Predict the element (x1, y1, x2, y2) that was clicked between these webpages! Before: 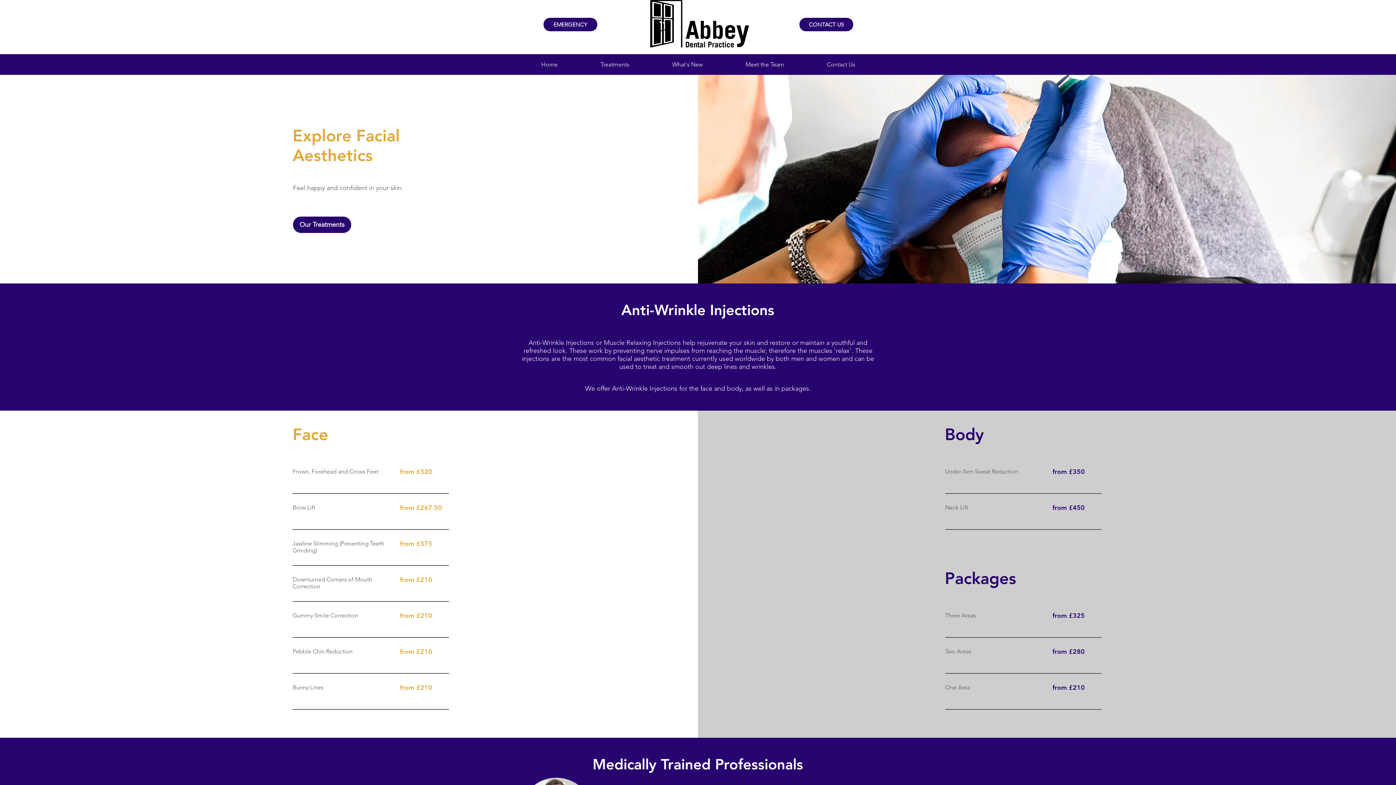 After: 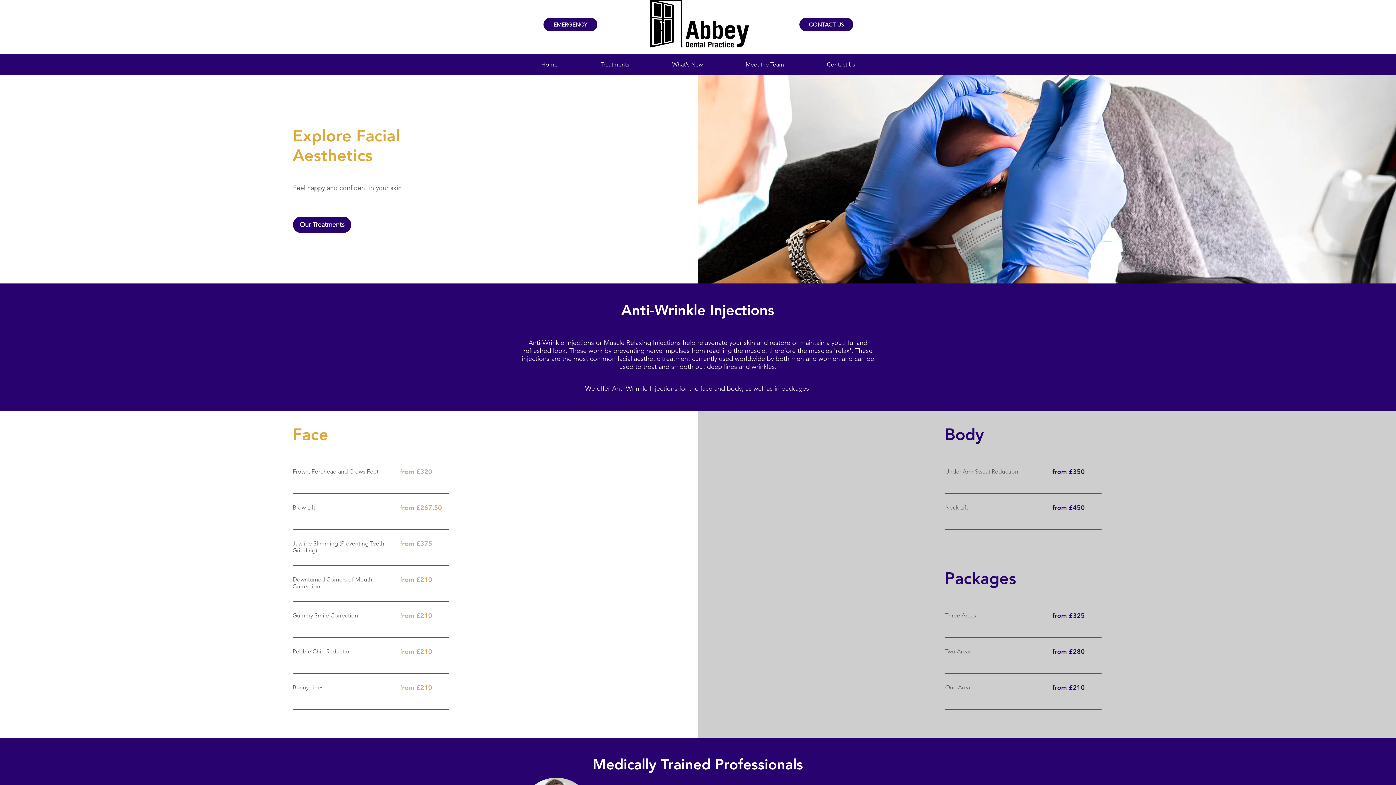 Action: label: CONTACT US bbox: (799, 17, 853, 31)